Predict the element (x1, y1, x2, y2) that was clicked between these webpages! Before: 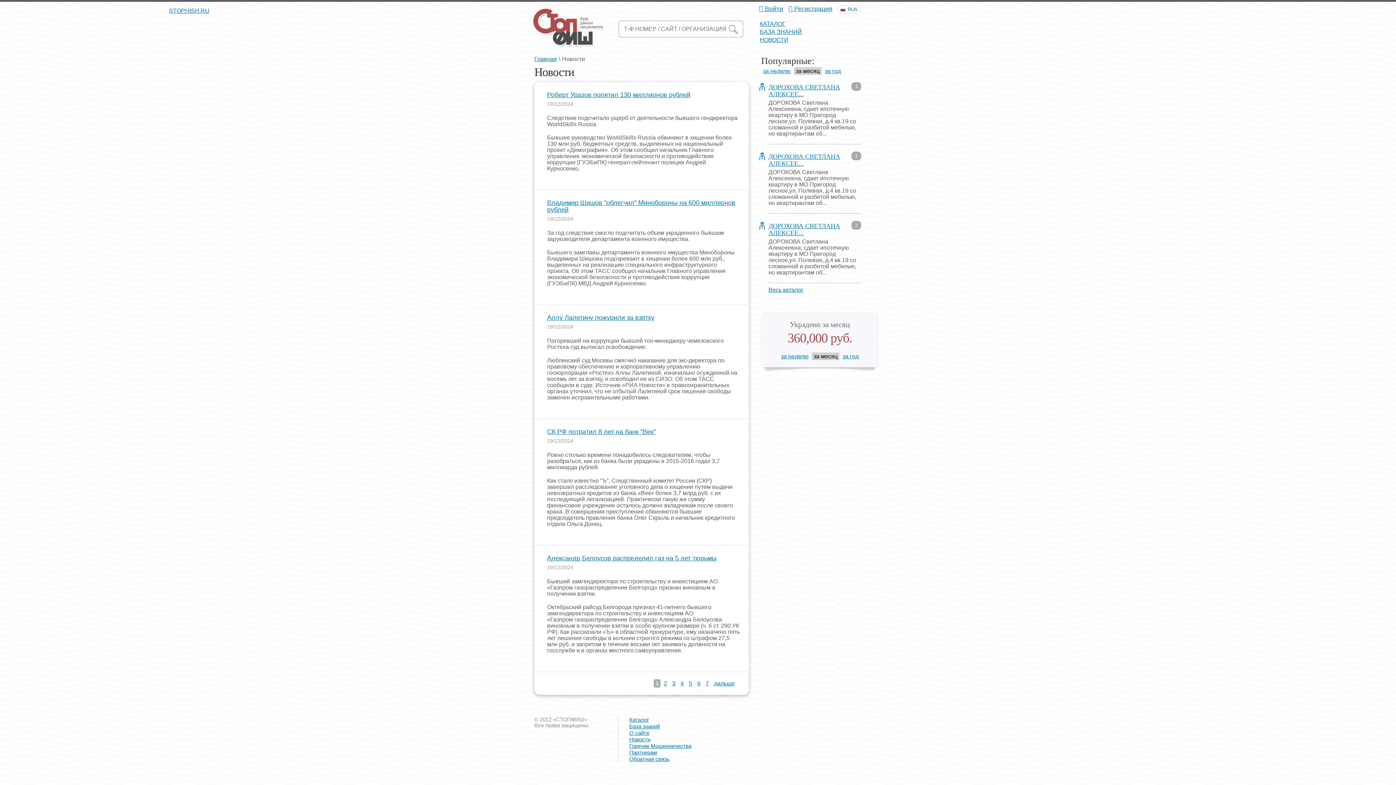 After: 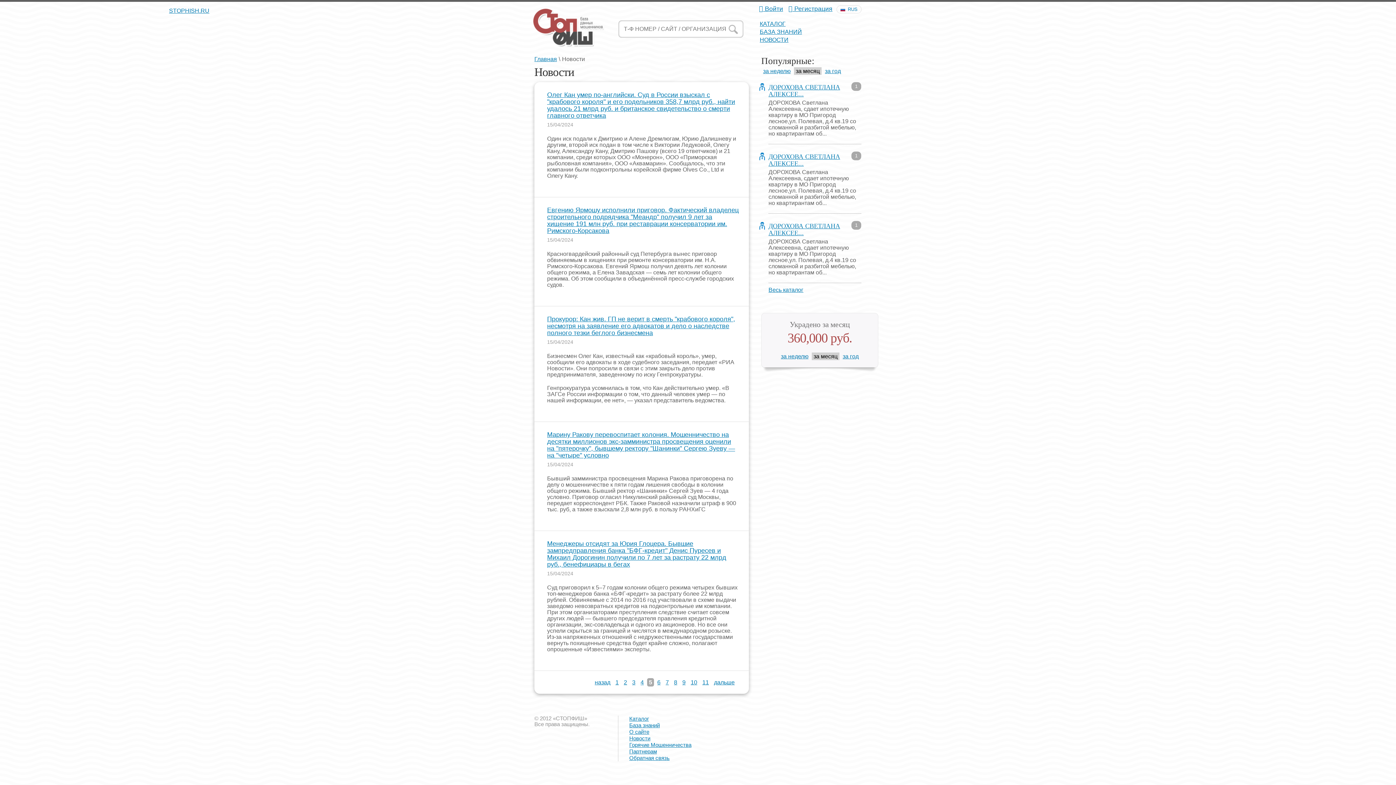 Action: bbox: (687, 679, 694, 688) label: 5